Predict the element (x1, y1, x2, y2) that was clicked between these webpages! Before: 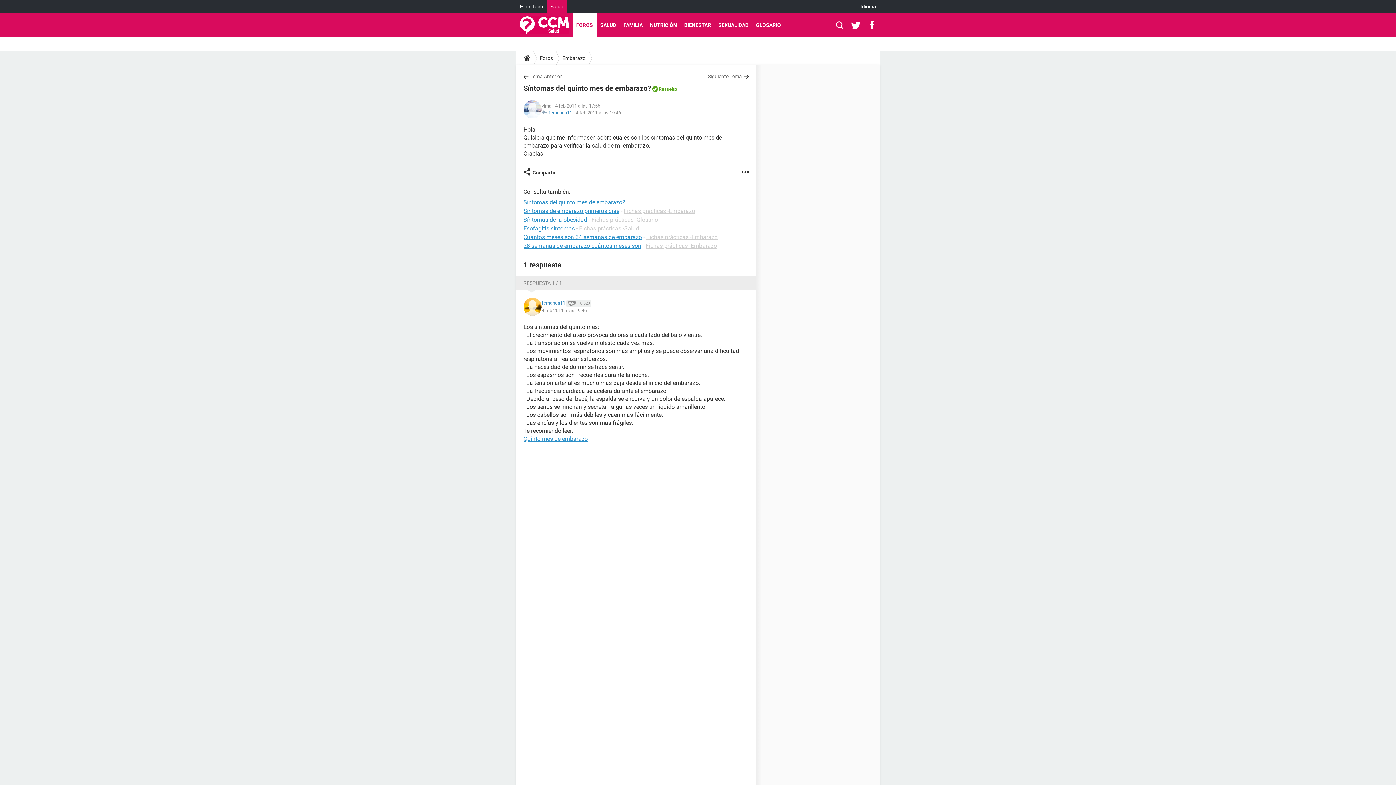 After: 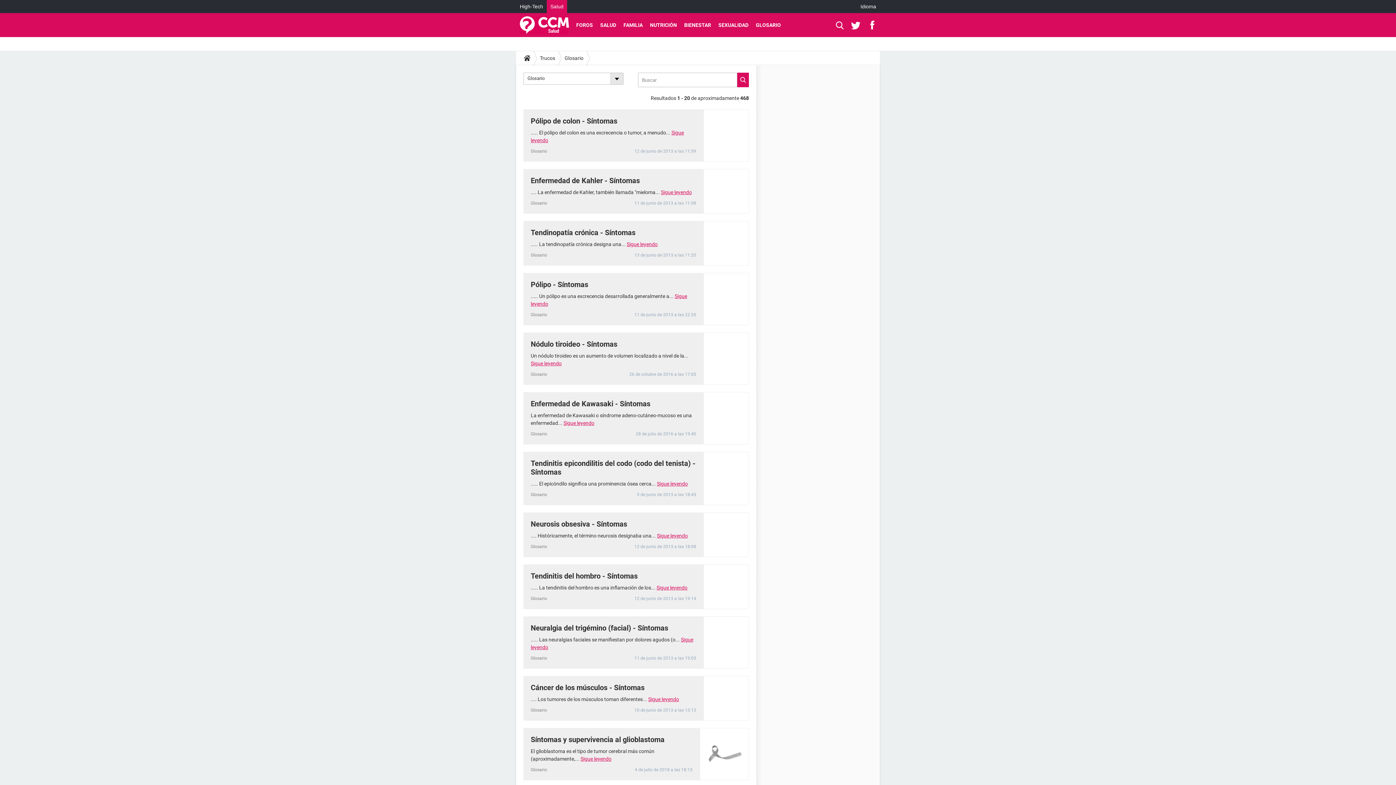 Action: bbox: (752, 13, 784, 37) label: GLOSARIO